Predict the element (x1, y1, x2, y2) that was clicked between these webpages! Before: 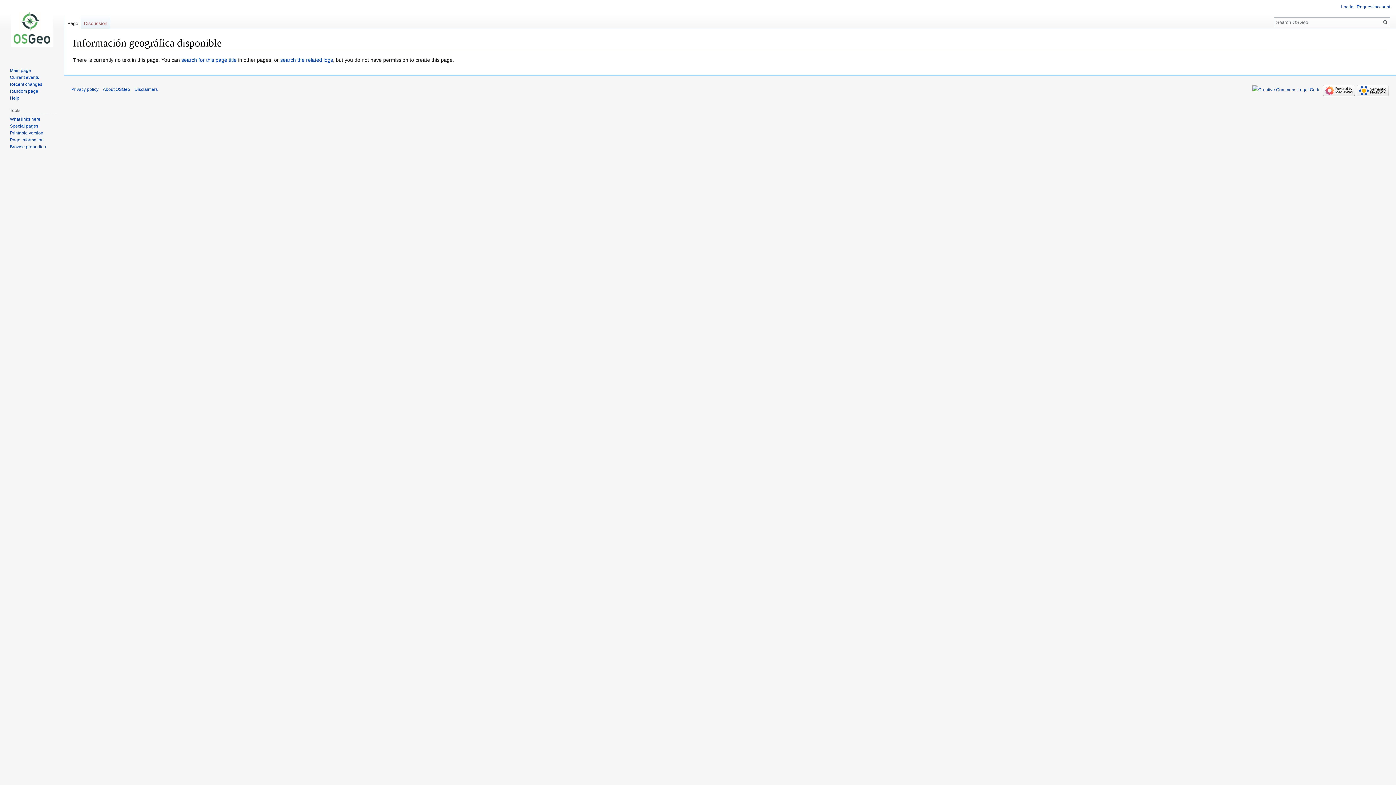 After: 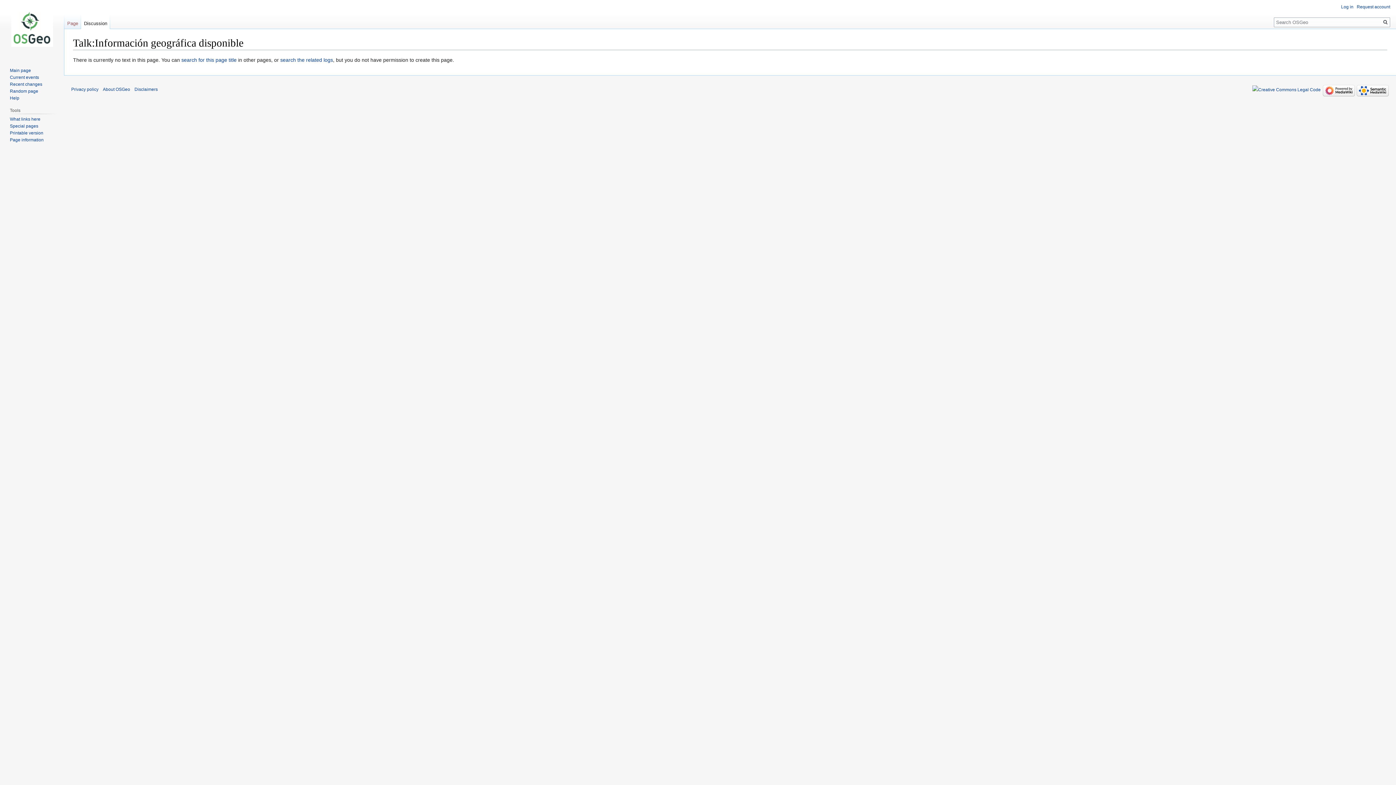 Action: bbox: (81, 14, 110, 29) label: Discussion